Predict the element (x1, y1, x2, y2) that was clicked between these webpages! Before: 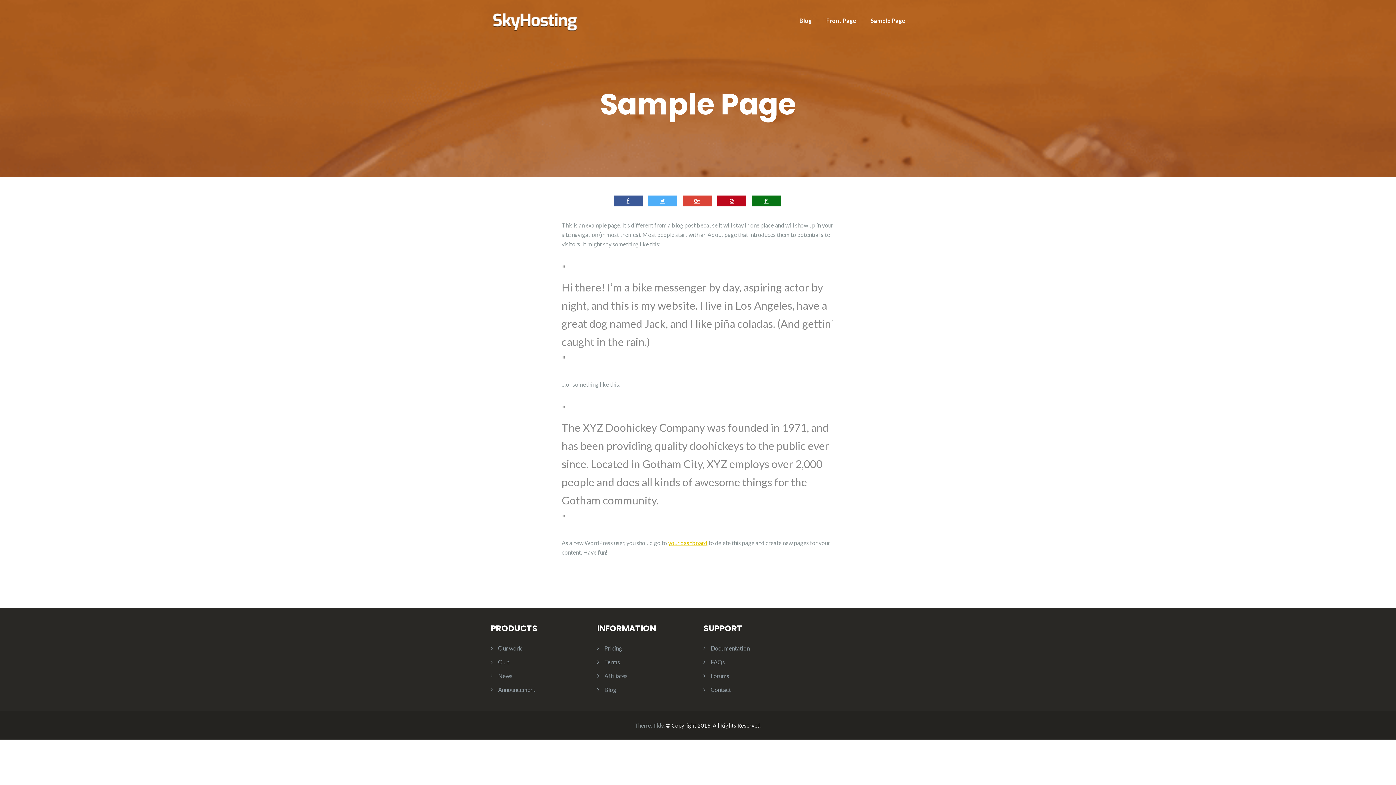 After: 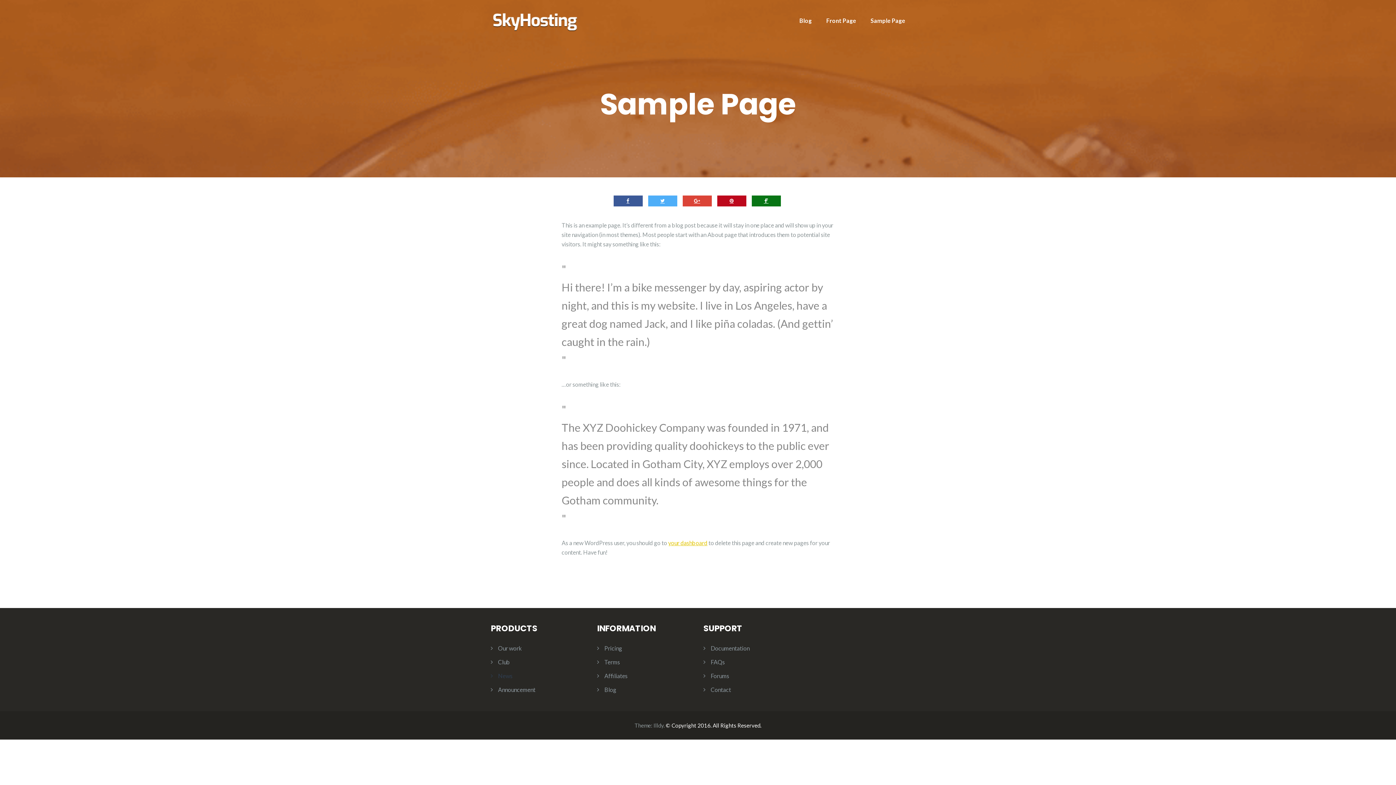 Action: label: News bbox: (498, 672, 512, 679)